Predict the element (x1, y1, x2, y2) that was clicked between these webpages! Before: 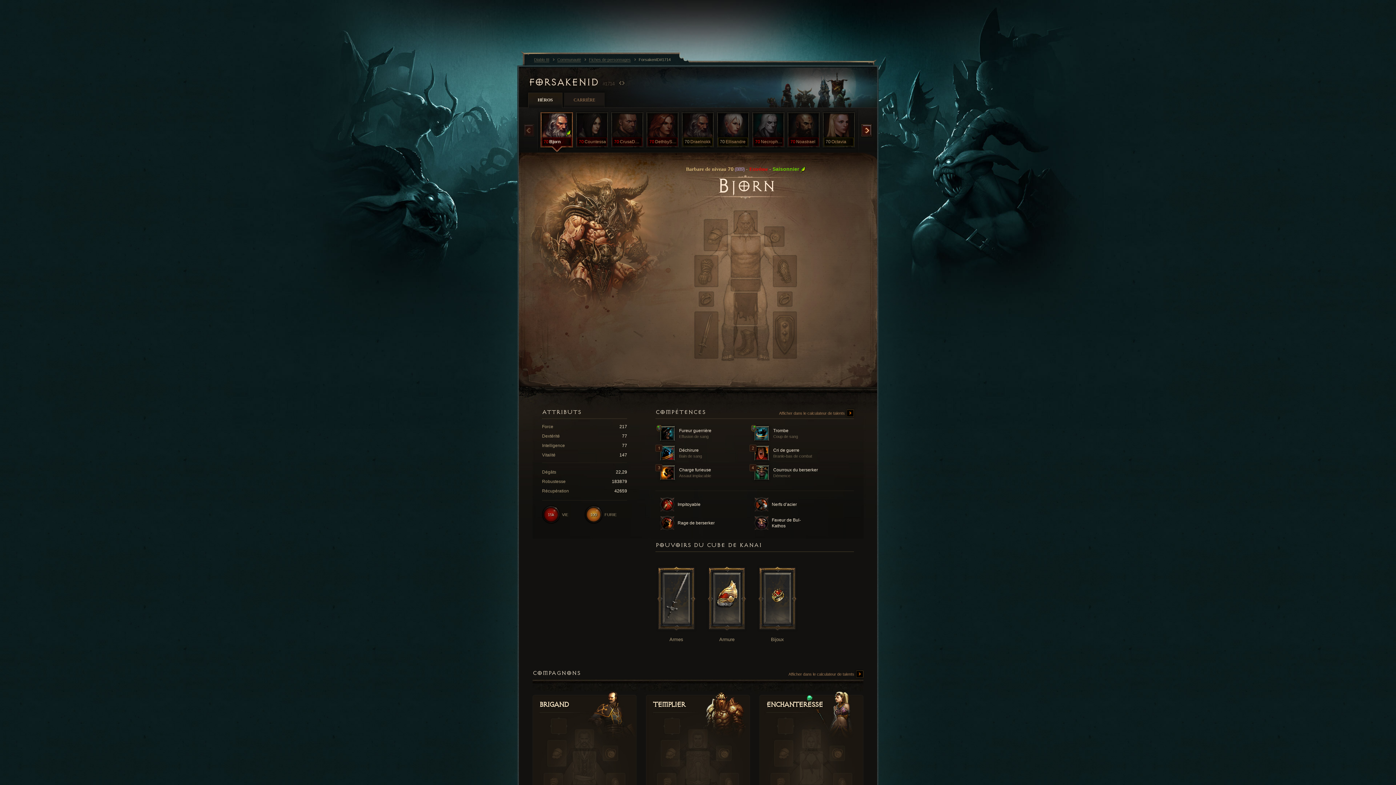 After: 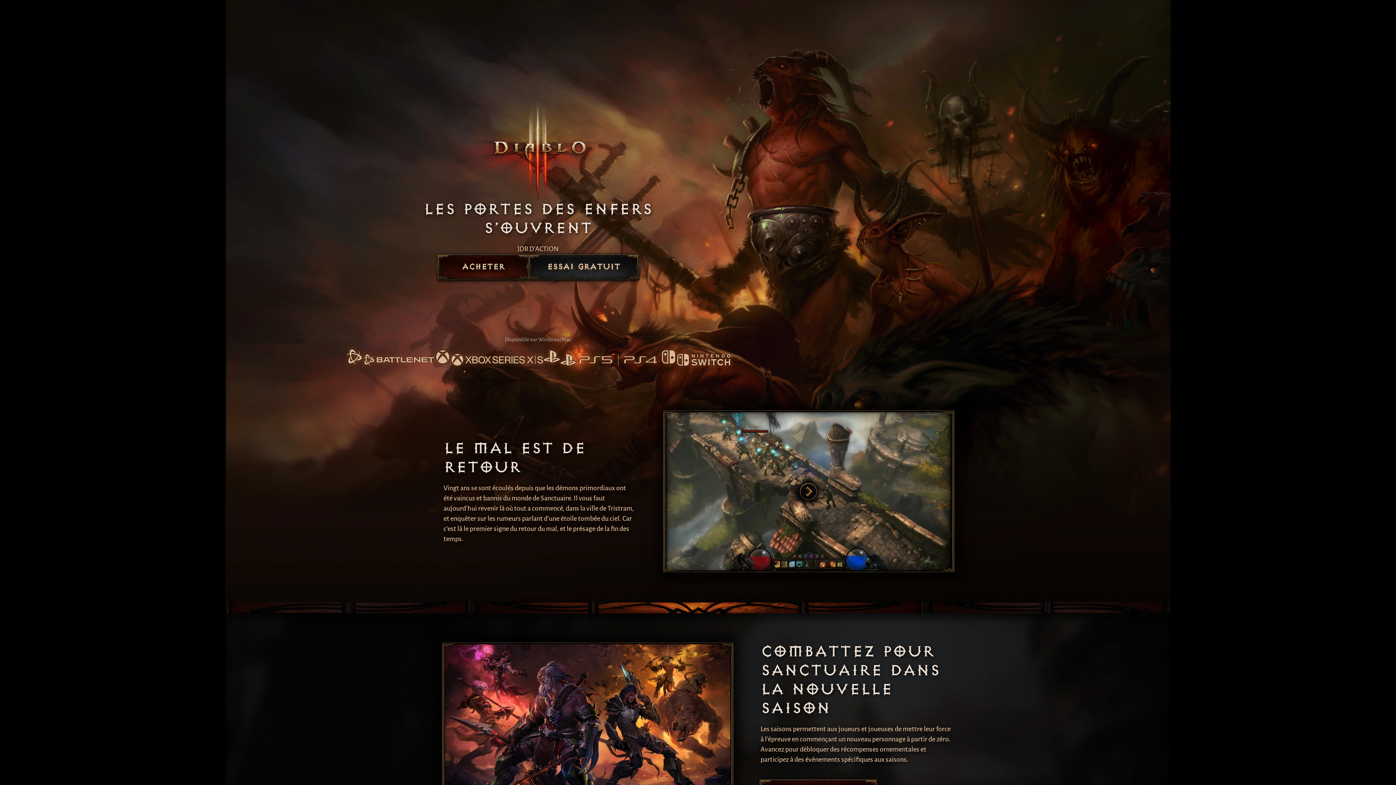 Action: label:  Cri de guerre
Branle-bas de combat bbox: (754, 445, 844, 461)